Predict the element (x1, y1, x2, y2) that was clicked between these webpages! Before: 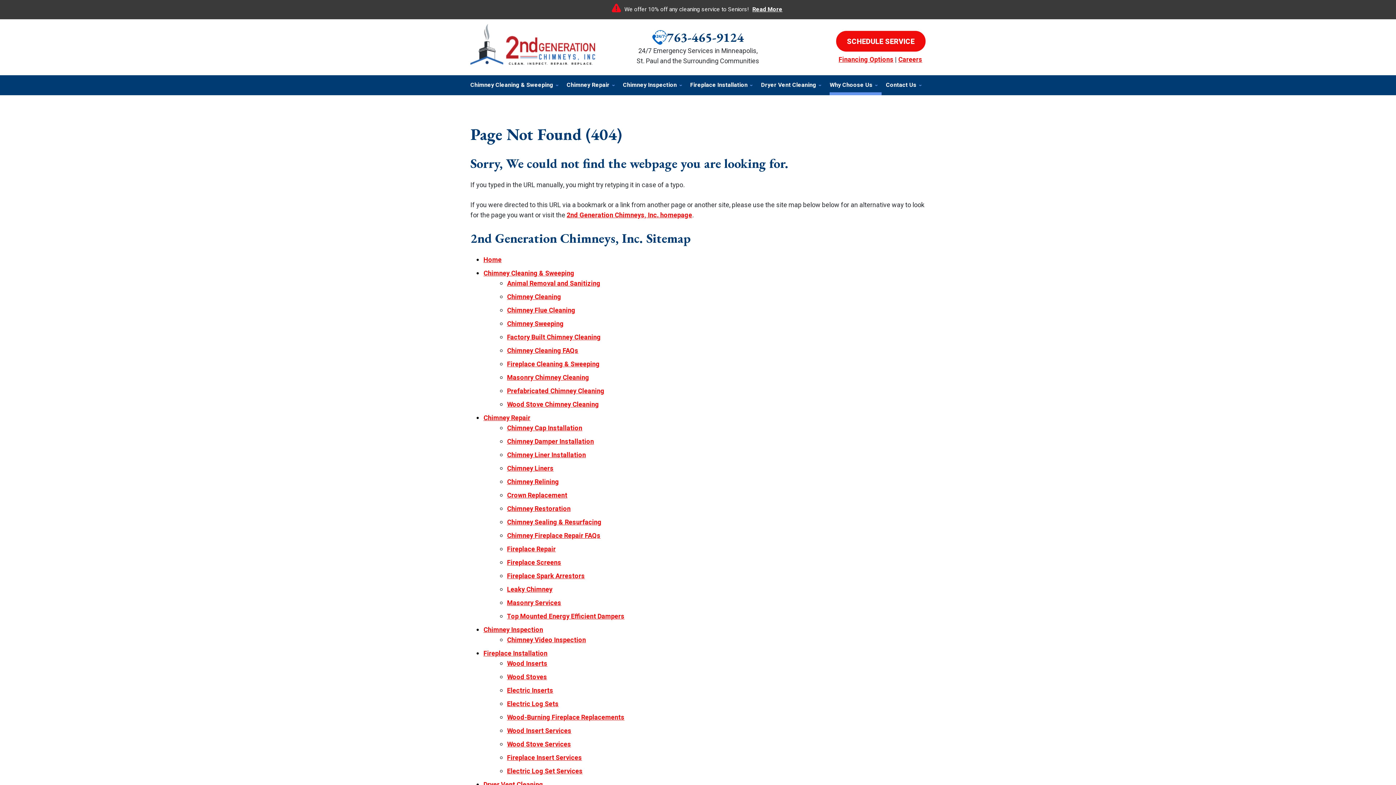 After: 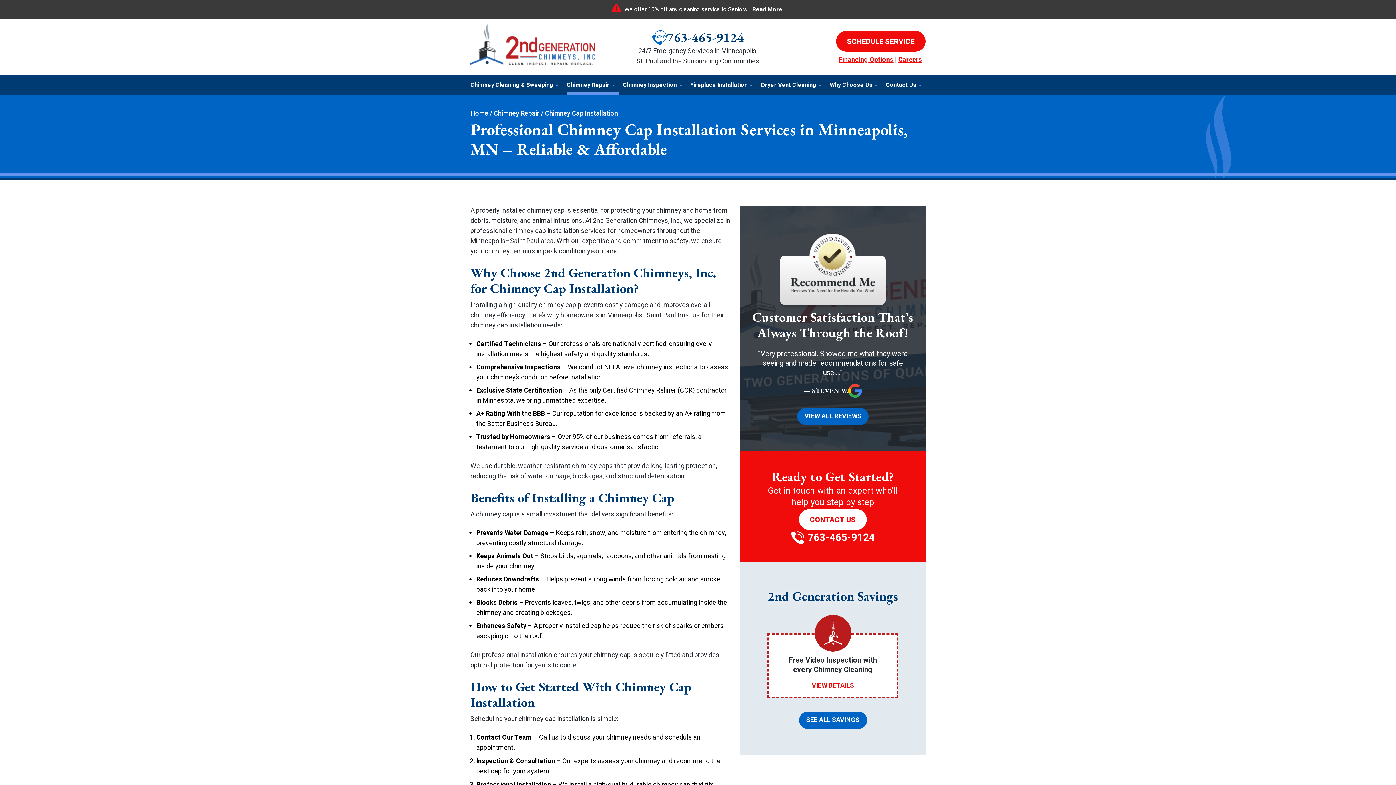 Action: bbox: (507, 423, 582, 433) label: Chimney Cap Installation